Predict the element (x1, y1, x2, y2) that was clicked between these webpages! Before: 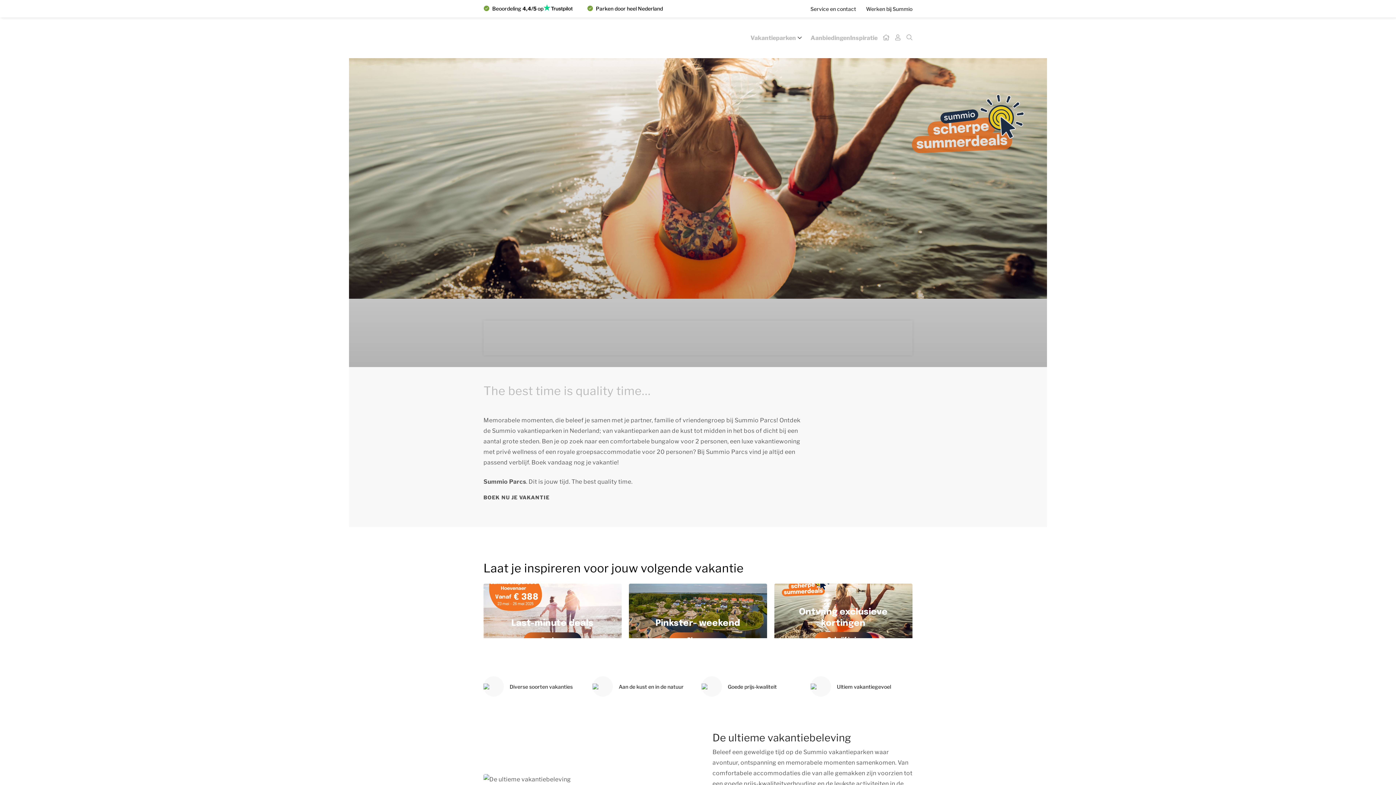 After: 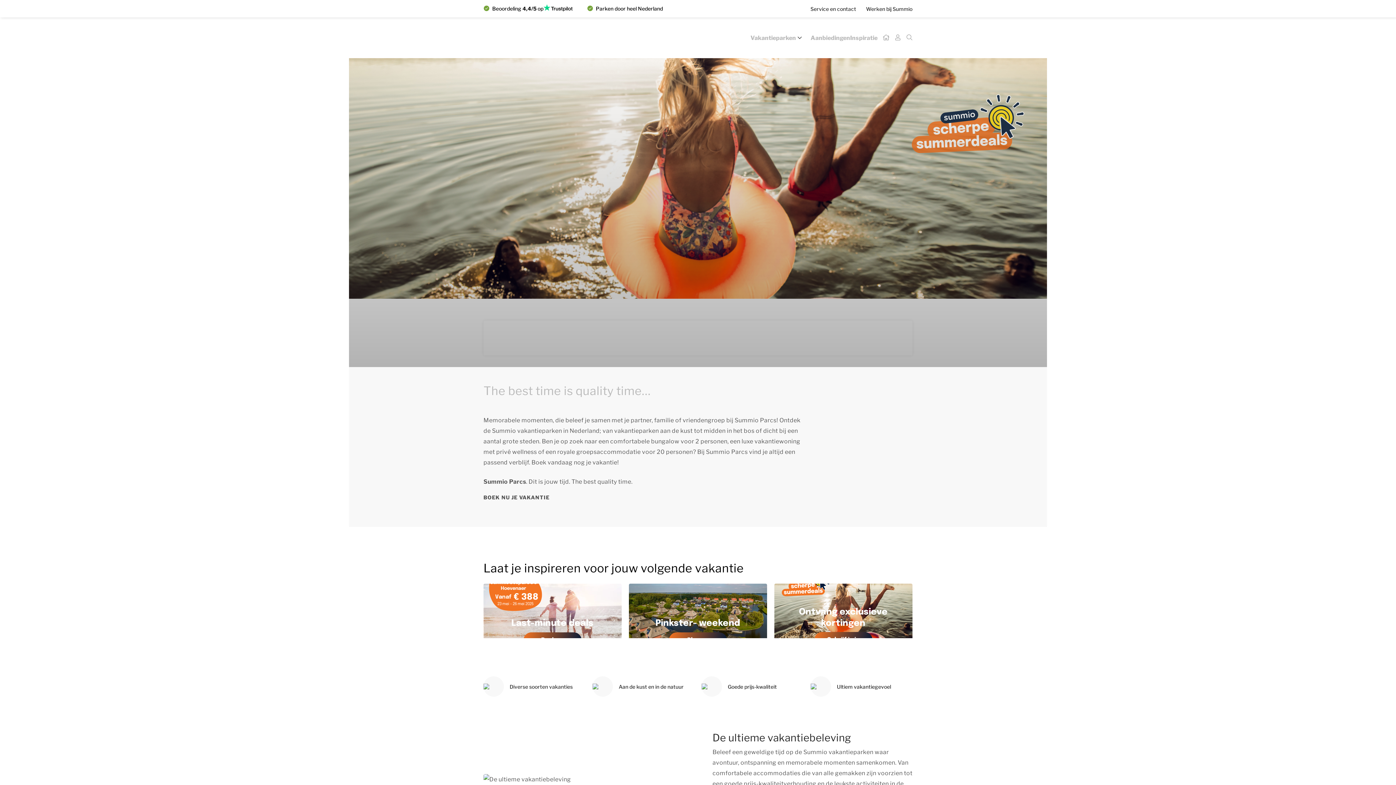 Action: bbox: (883, 32, 889, 43) label: Home